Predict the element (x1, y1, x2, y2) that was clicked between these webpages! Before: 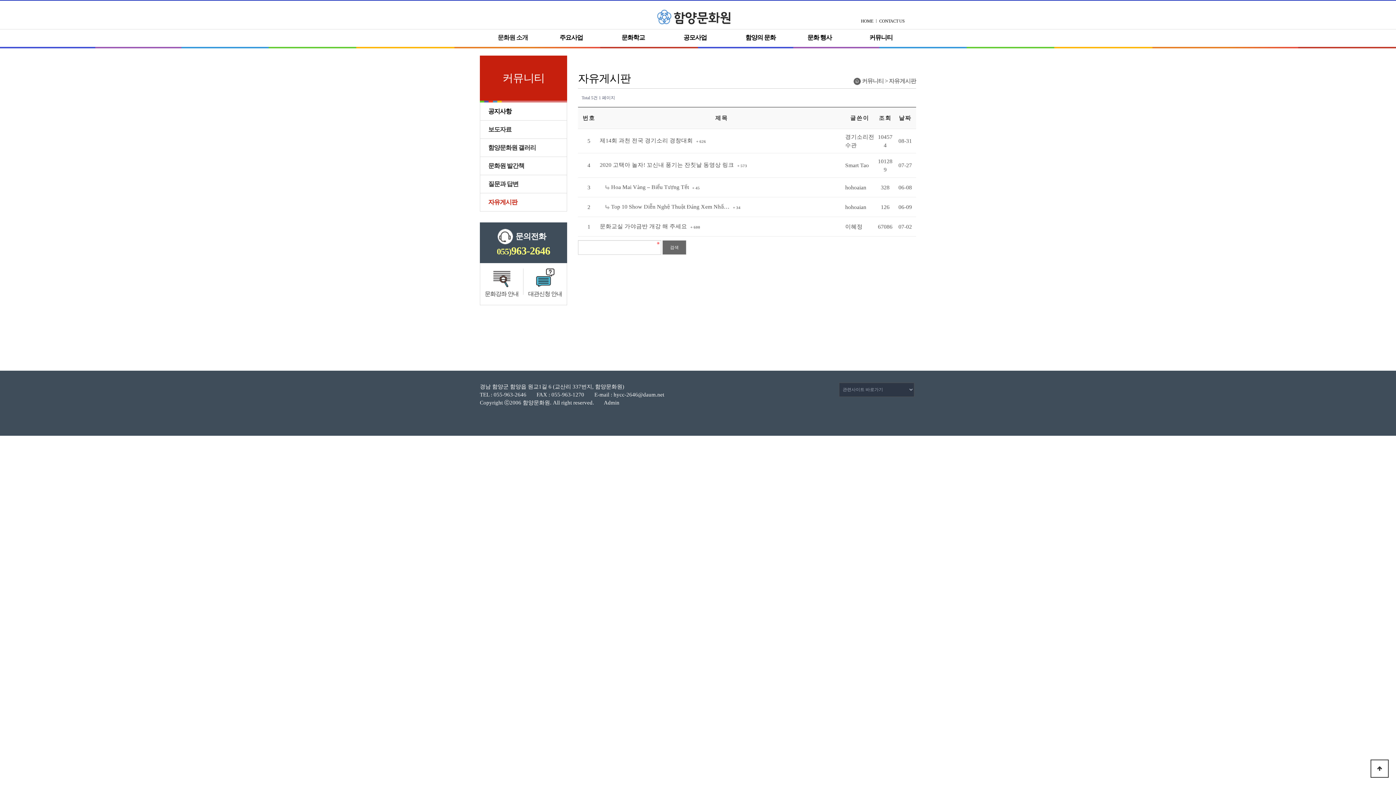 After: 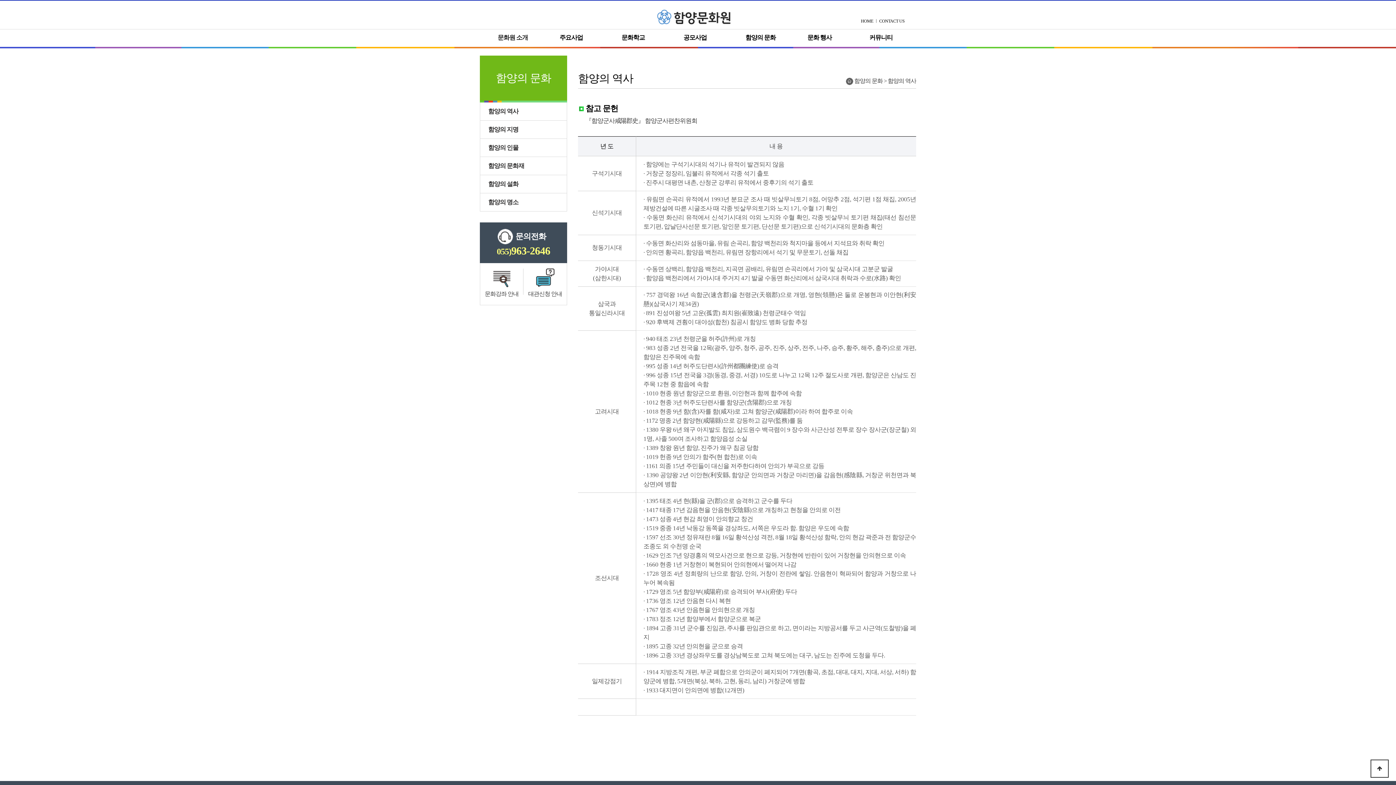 Action: label: 함양의 문화 bbox: (740, 29, 780, 46)